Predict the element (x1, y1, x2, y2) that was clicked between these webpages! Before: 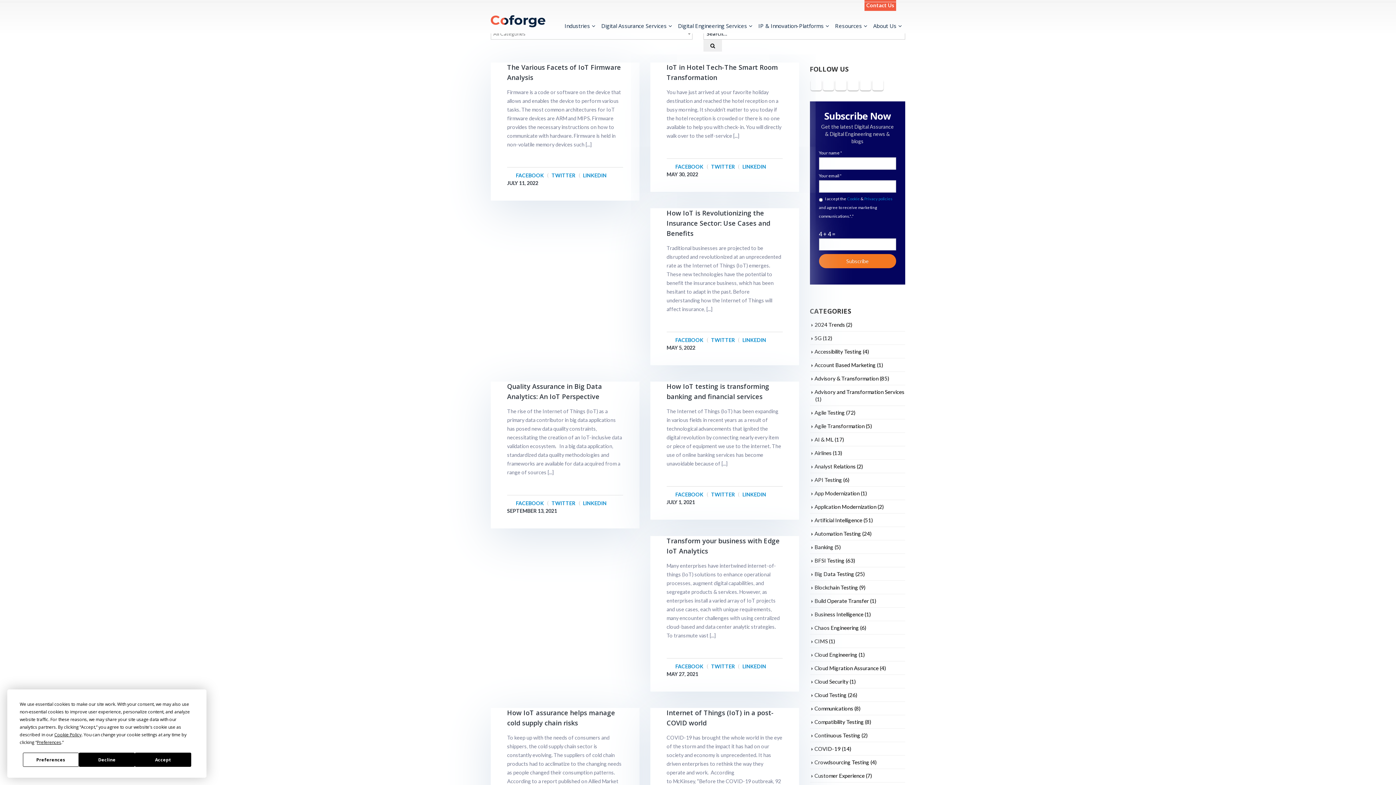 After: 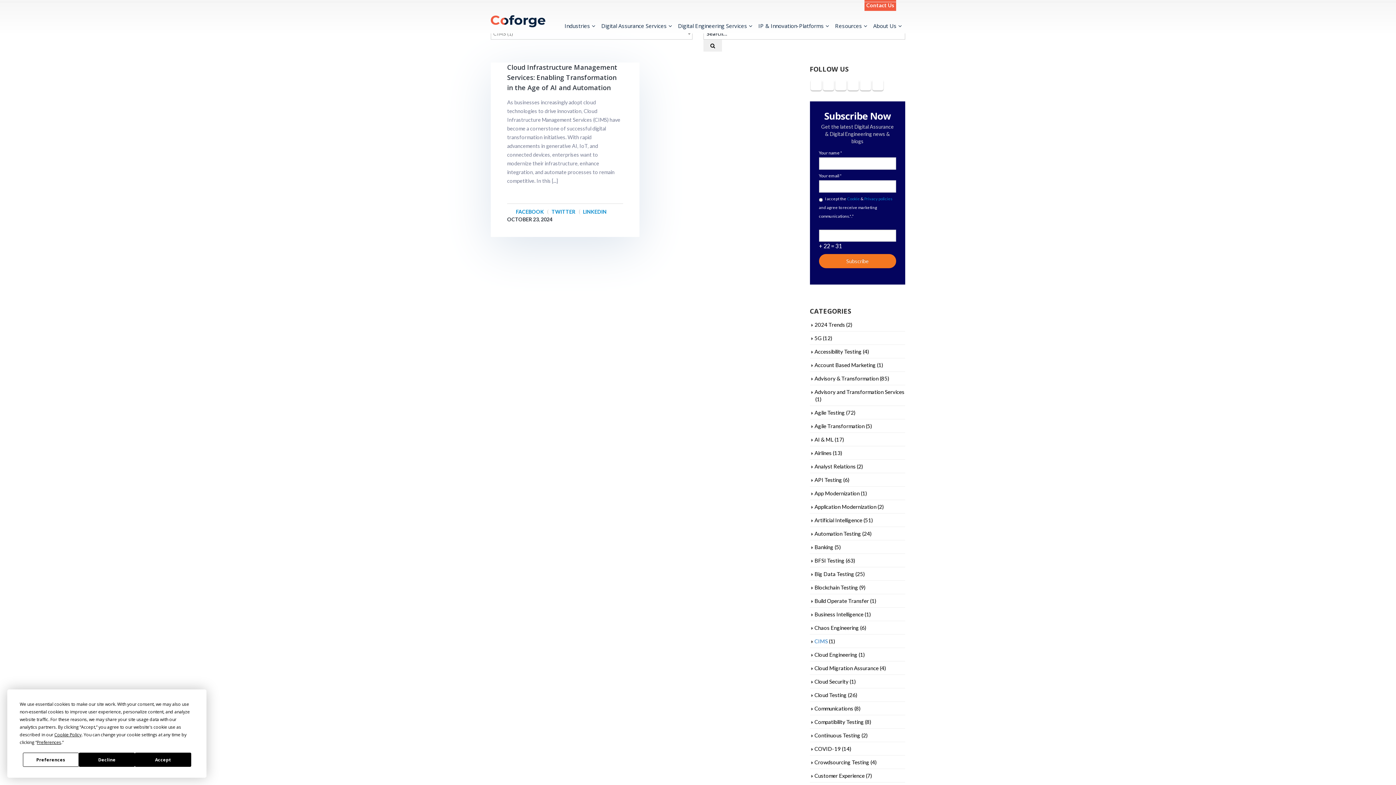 Action: label: CIMS bbox: (814, 638, 828, 644)